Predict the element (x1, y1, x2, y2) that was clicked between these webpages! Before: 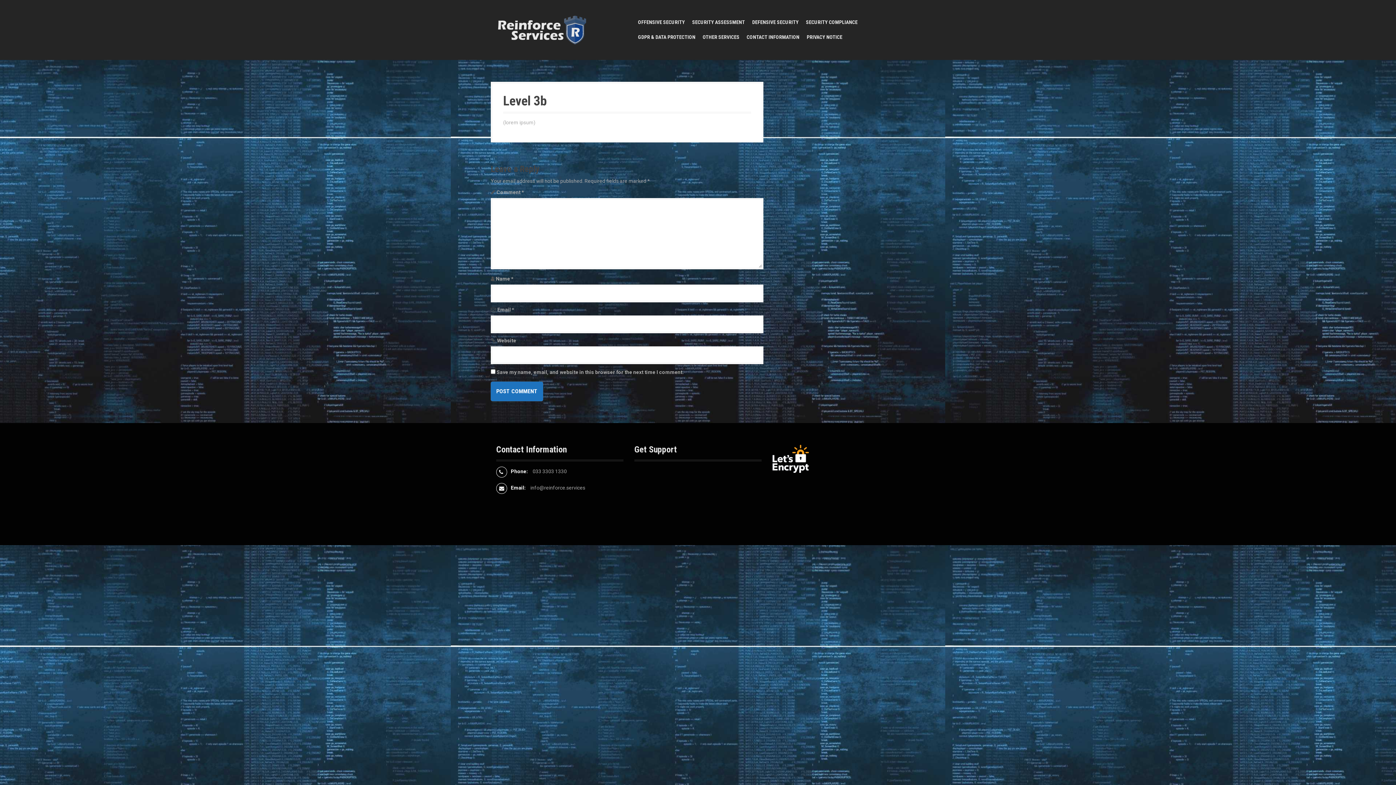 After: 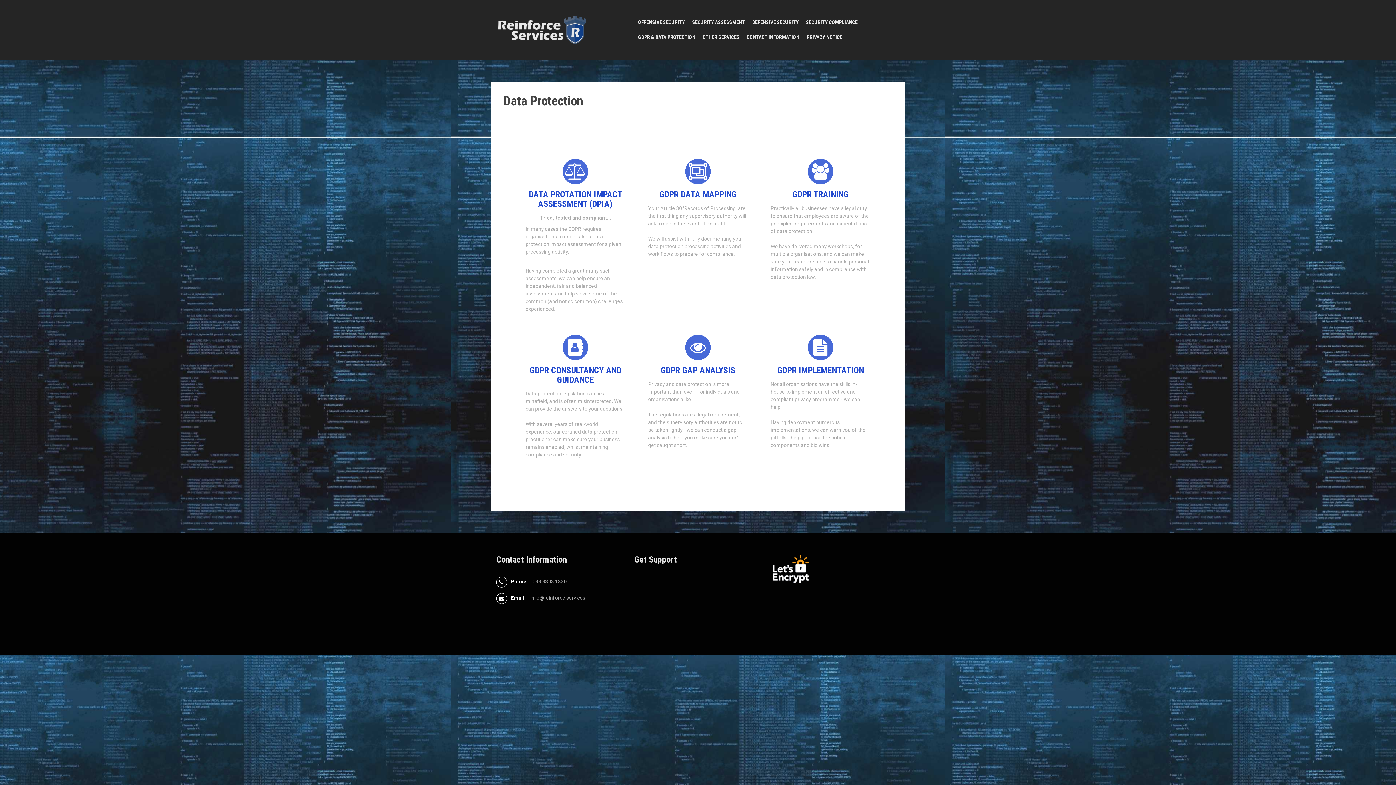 Action: bbox: (638, 33, 695, 41) label: GDPR & DATA PROTECTION